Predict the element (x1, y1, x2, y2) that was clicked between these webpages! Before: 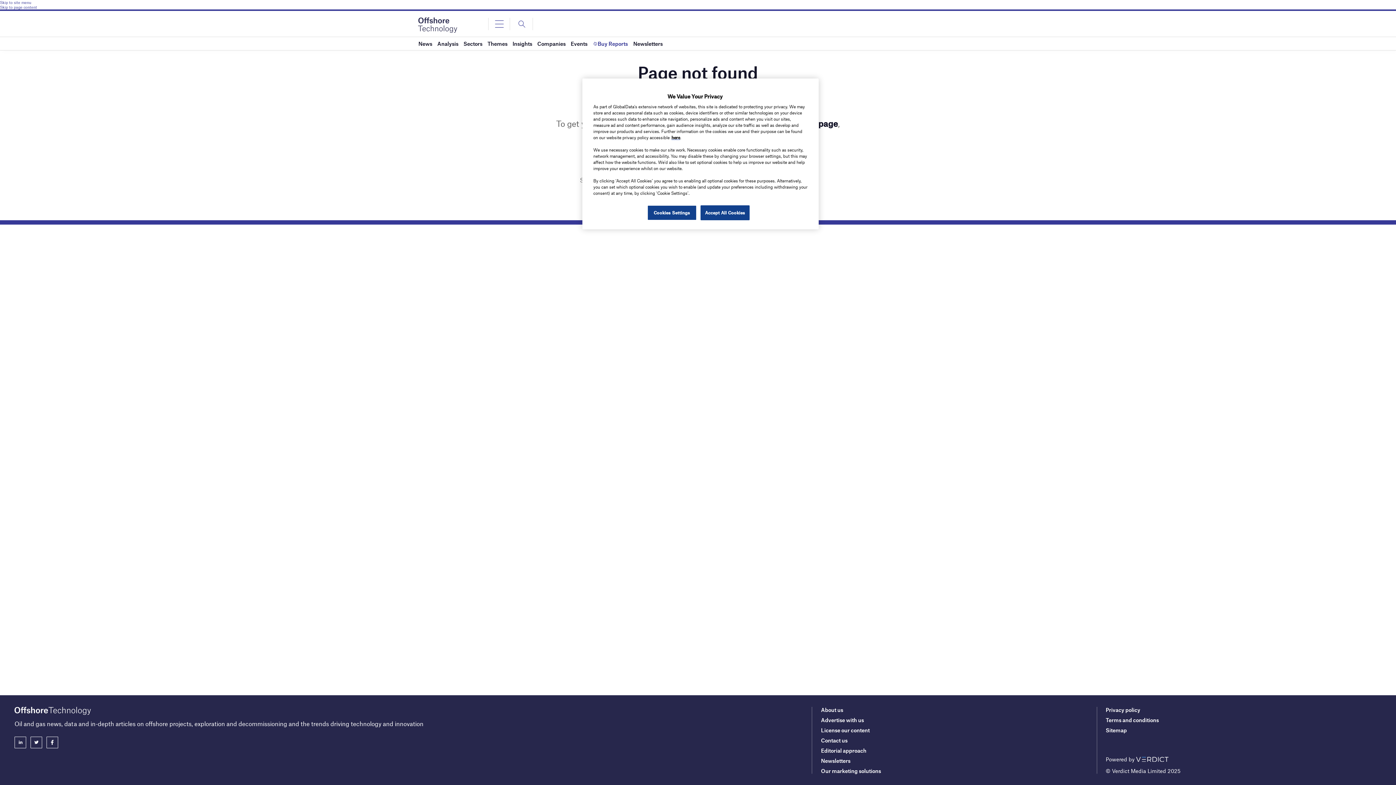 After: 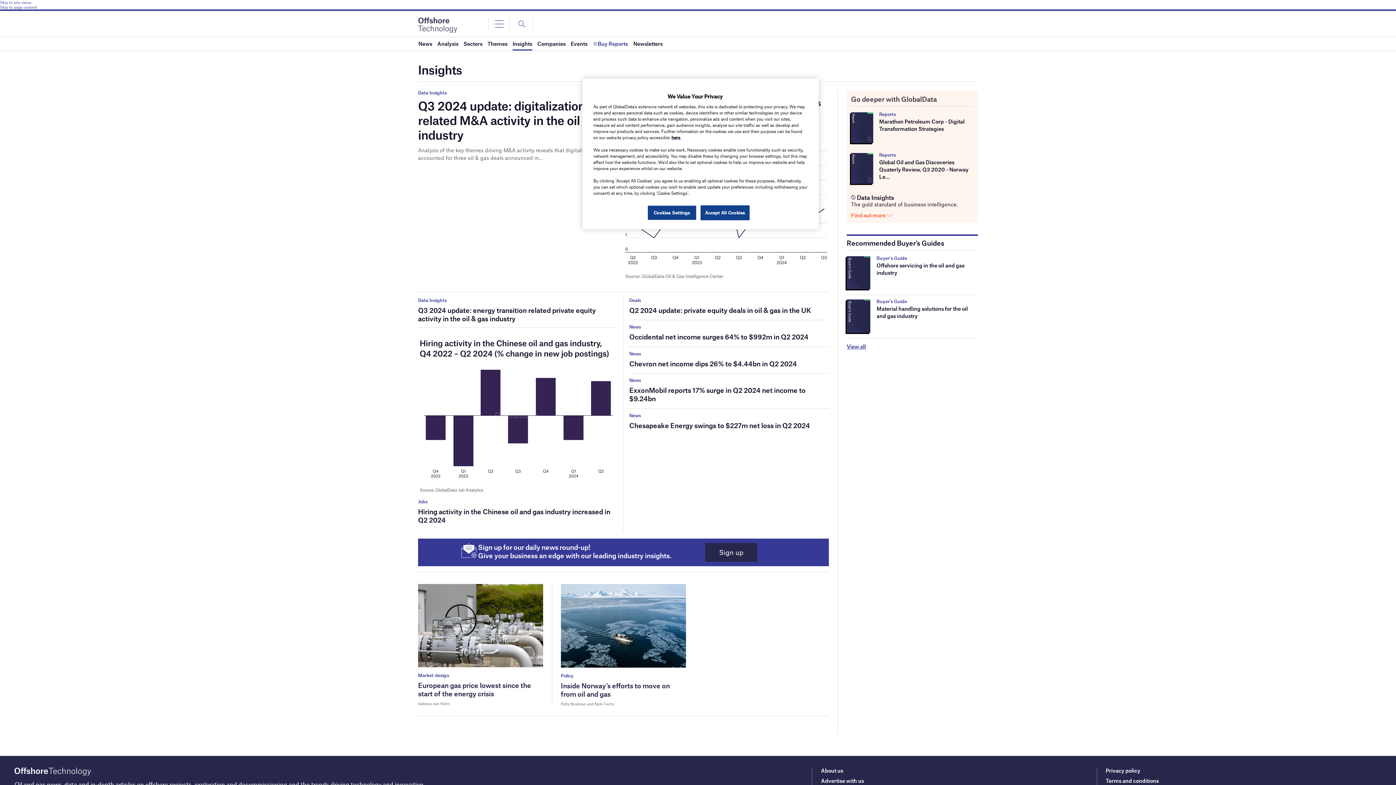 Action: bbox: (512, 37, 532, 50) label: Insights